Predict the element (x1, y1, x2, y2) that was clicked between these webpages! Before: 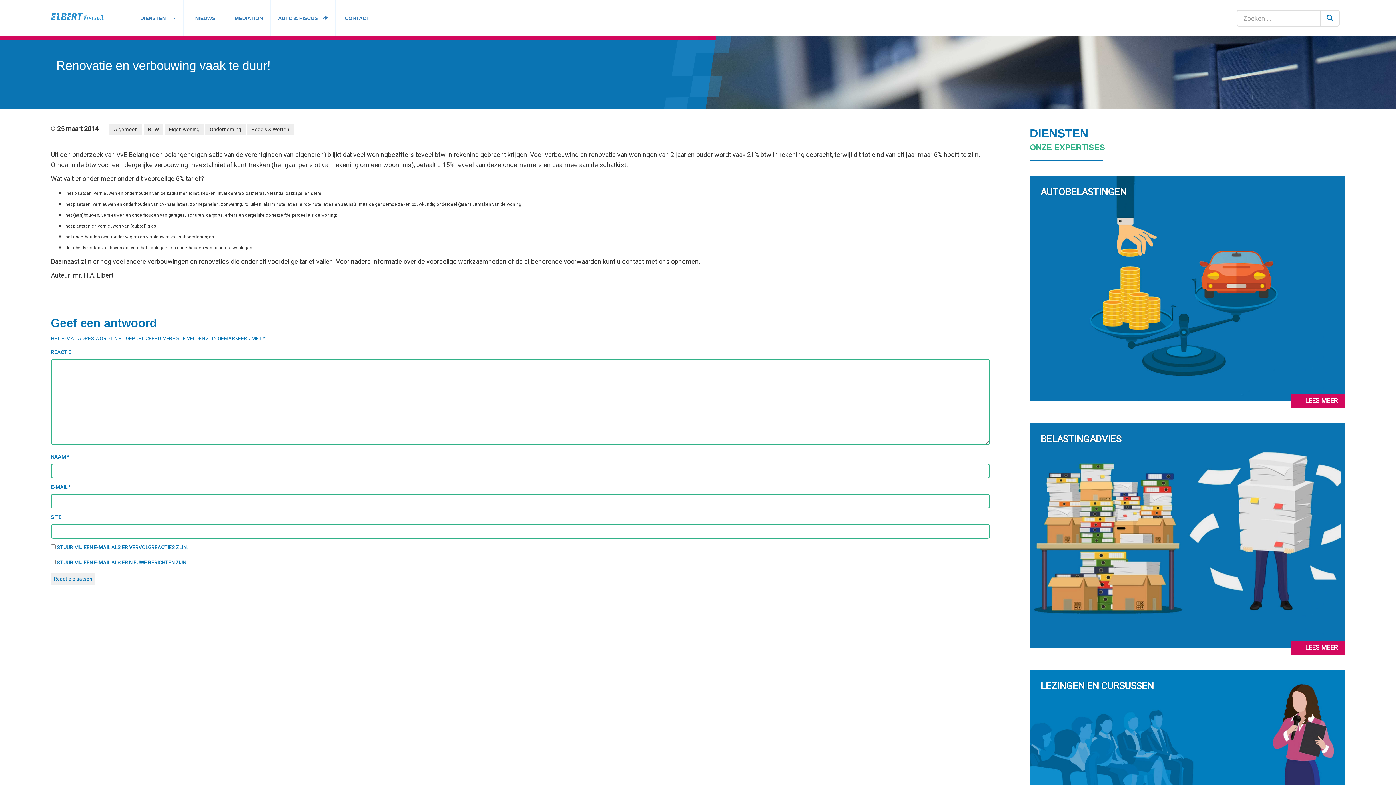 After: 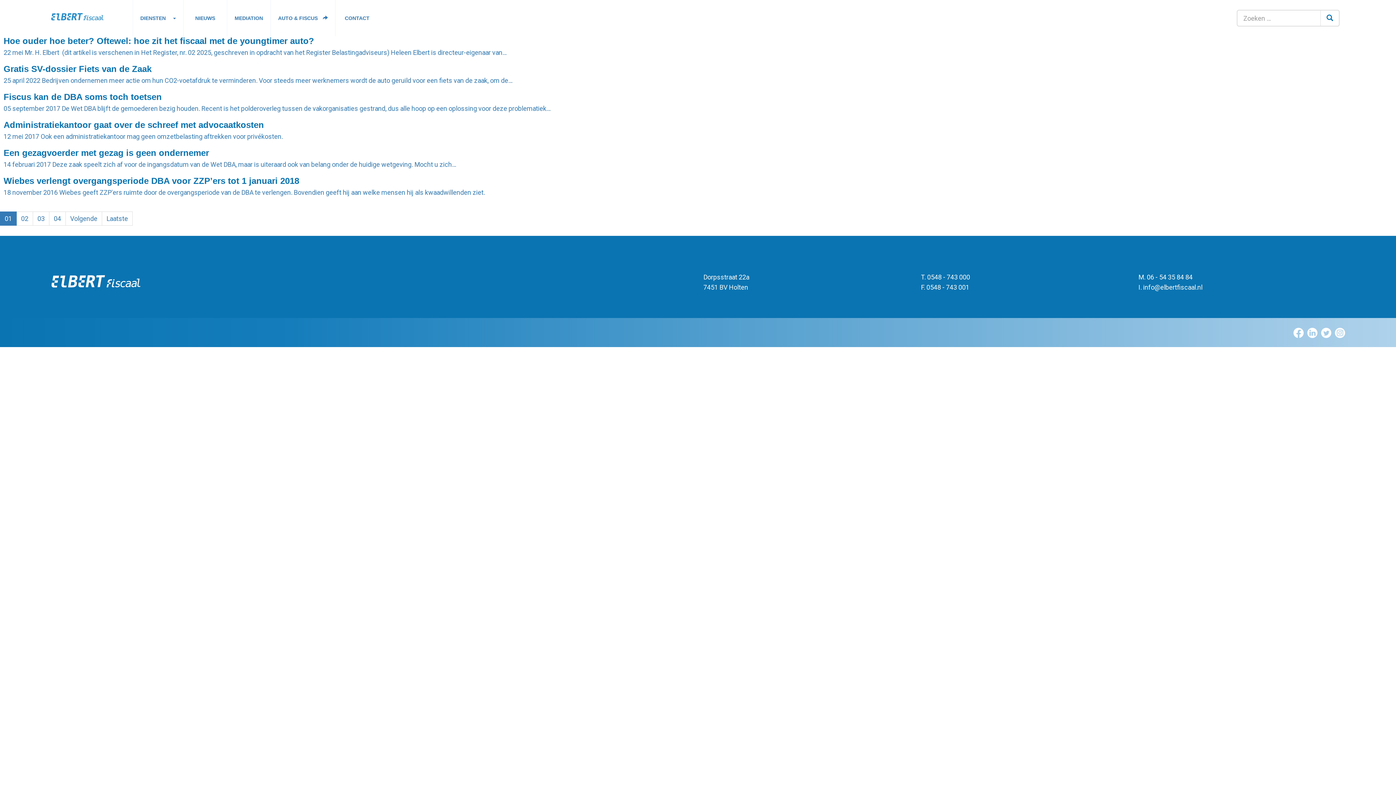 Action: bbox: (205, 123, 245, 135) label: Onderneming